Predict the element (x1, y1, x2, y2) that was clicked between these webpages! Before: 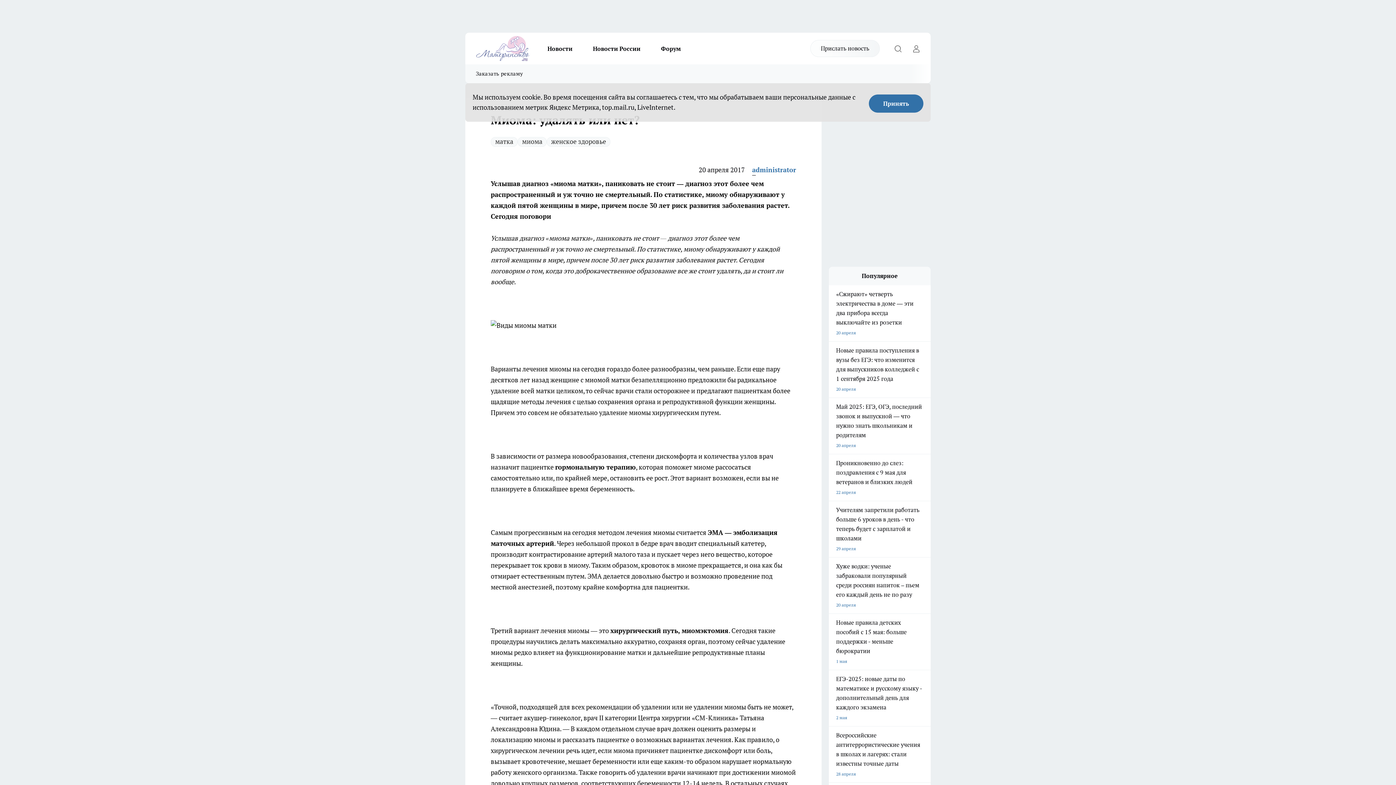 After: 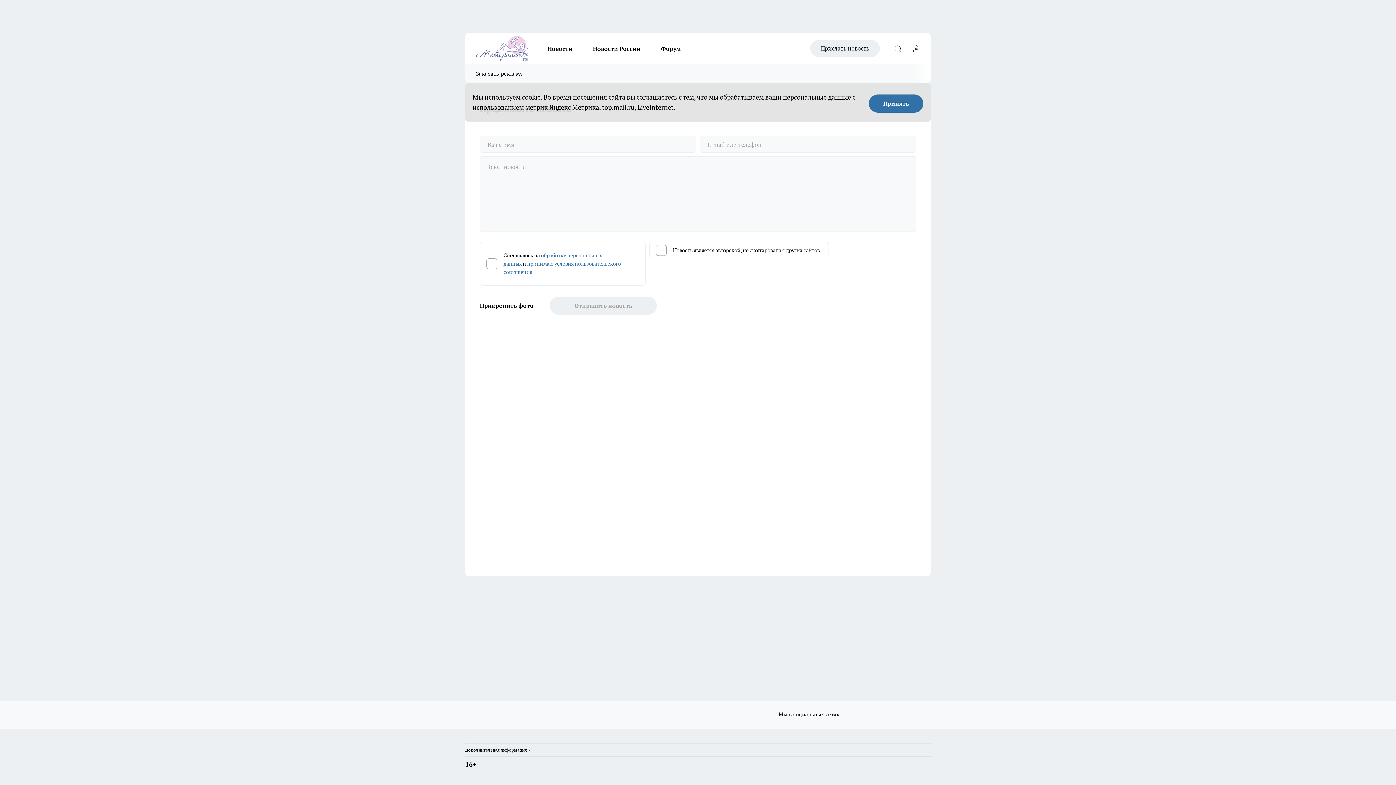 Action: label: Прислать новость bbox: (810, 40, 880, 57)